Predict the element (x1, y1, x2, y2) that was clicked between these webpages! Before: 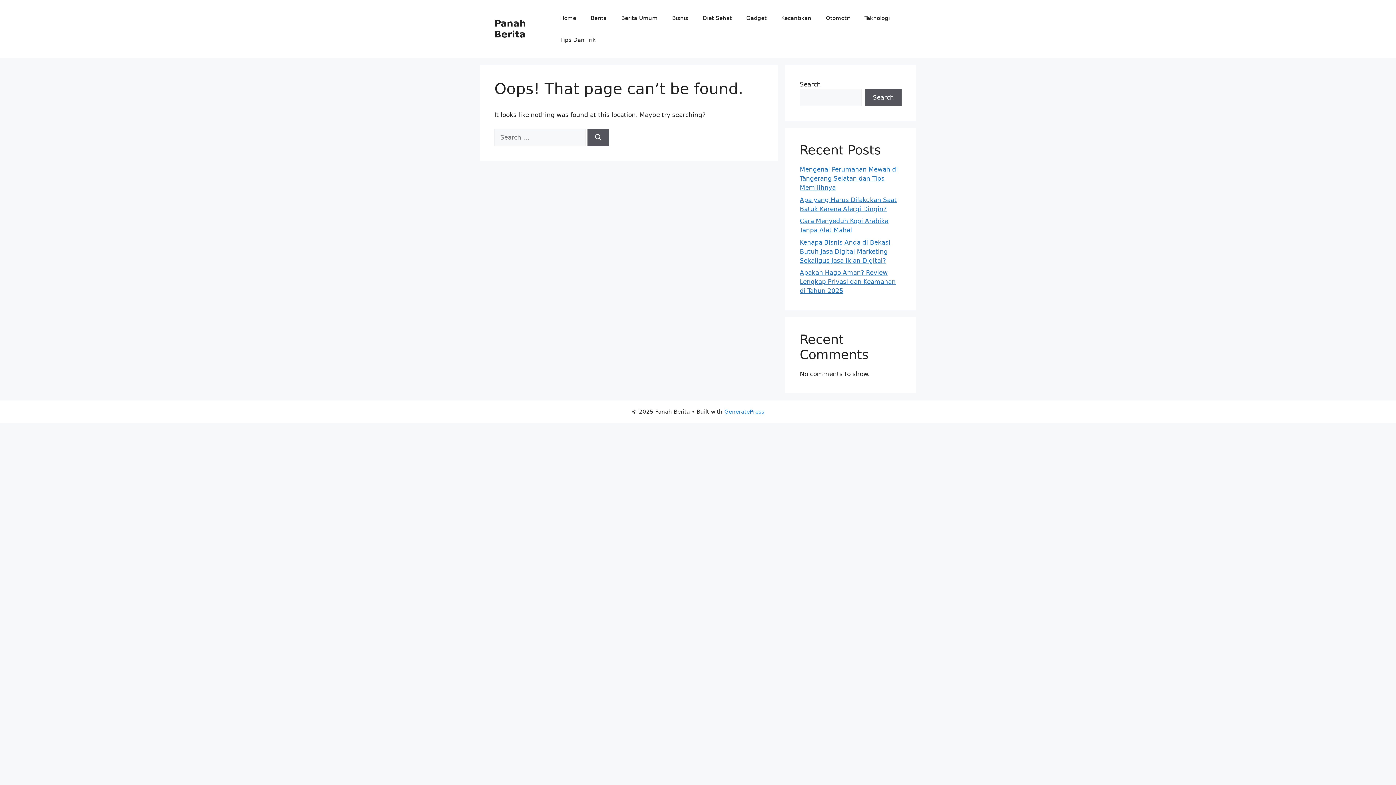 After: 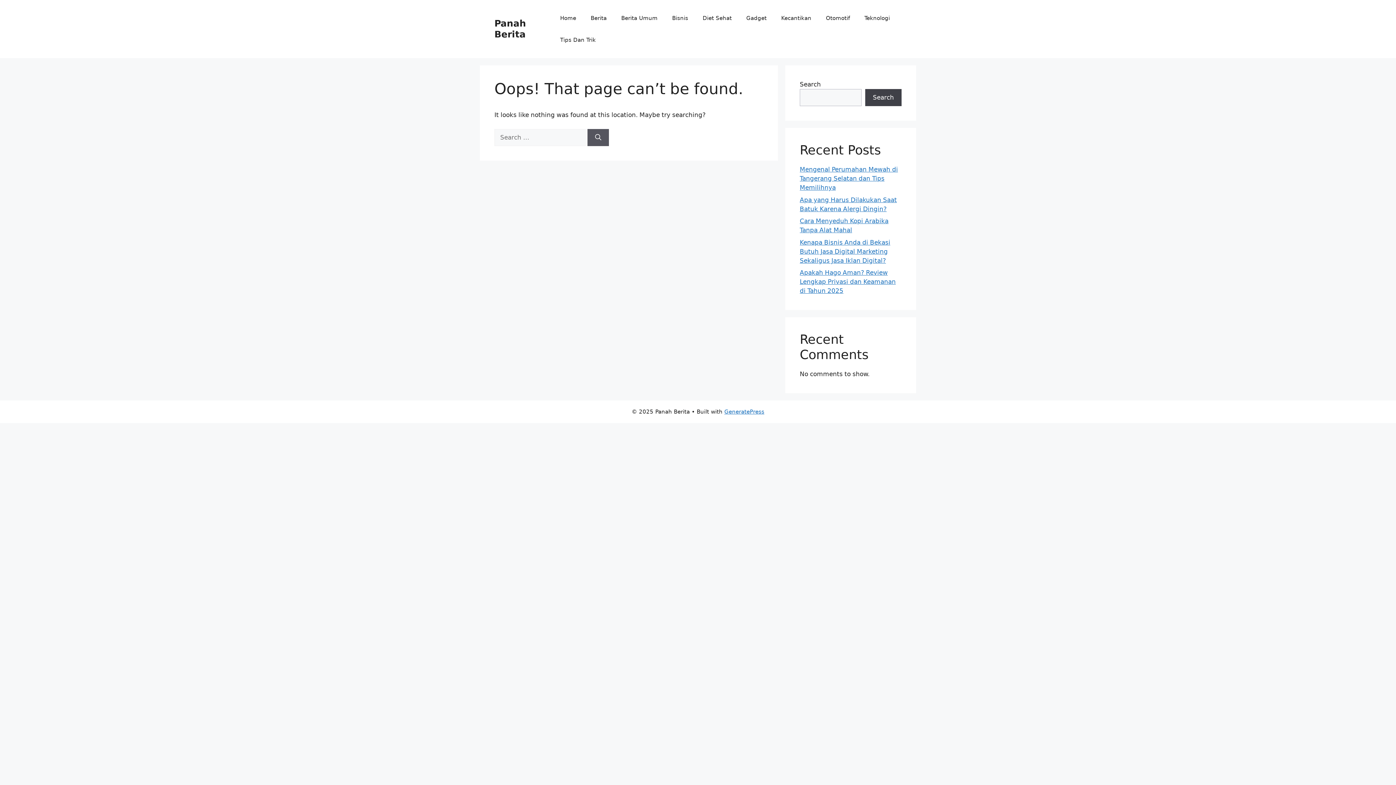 Action: label: Search bbox: (865, 89, 901, 106)